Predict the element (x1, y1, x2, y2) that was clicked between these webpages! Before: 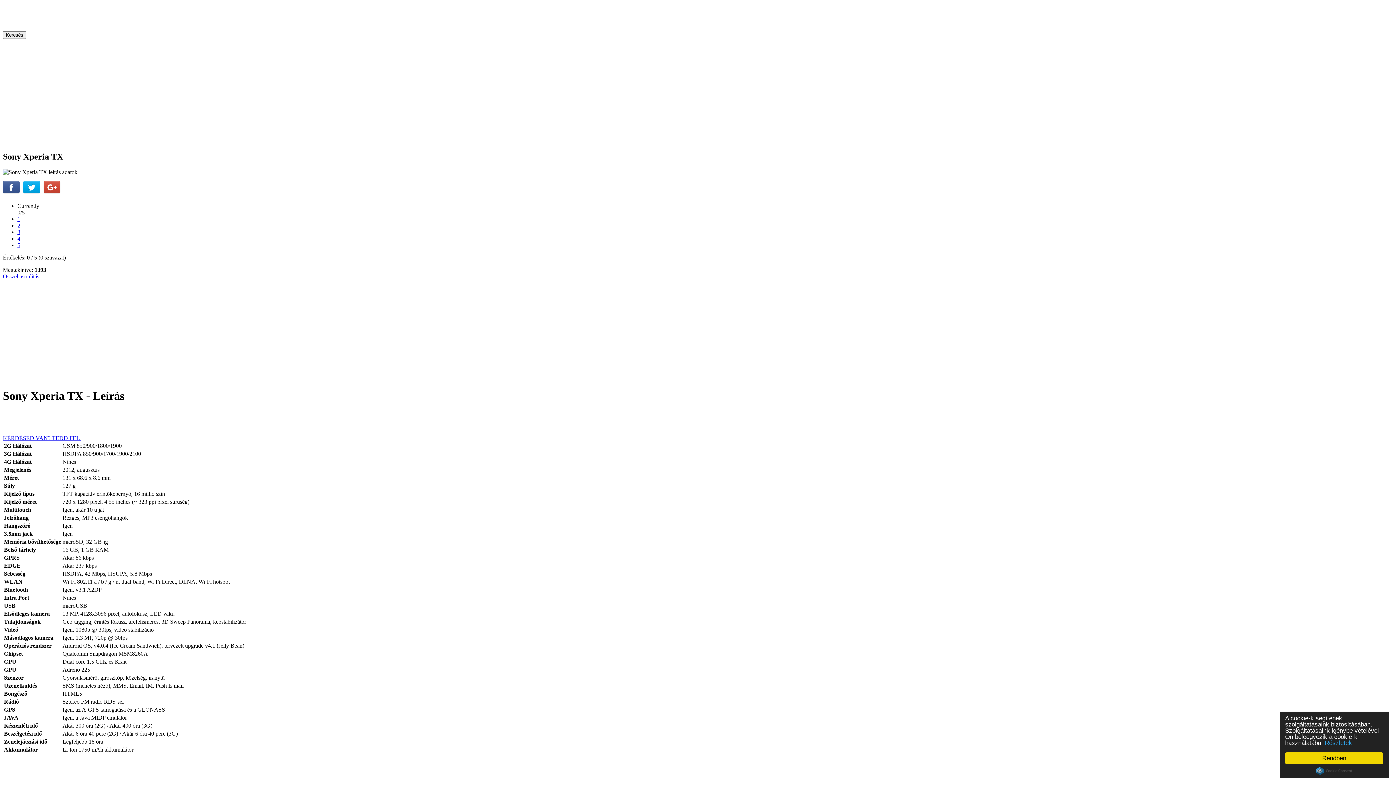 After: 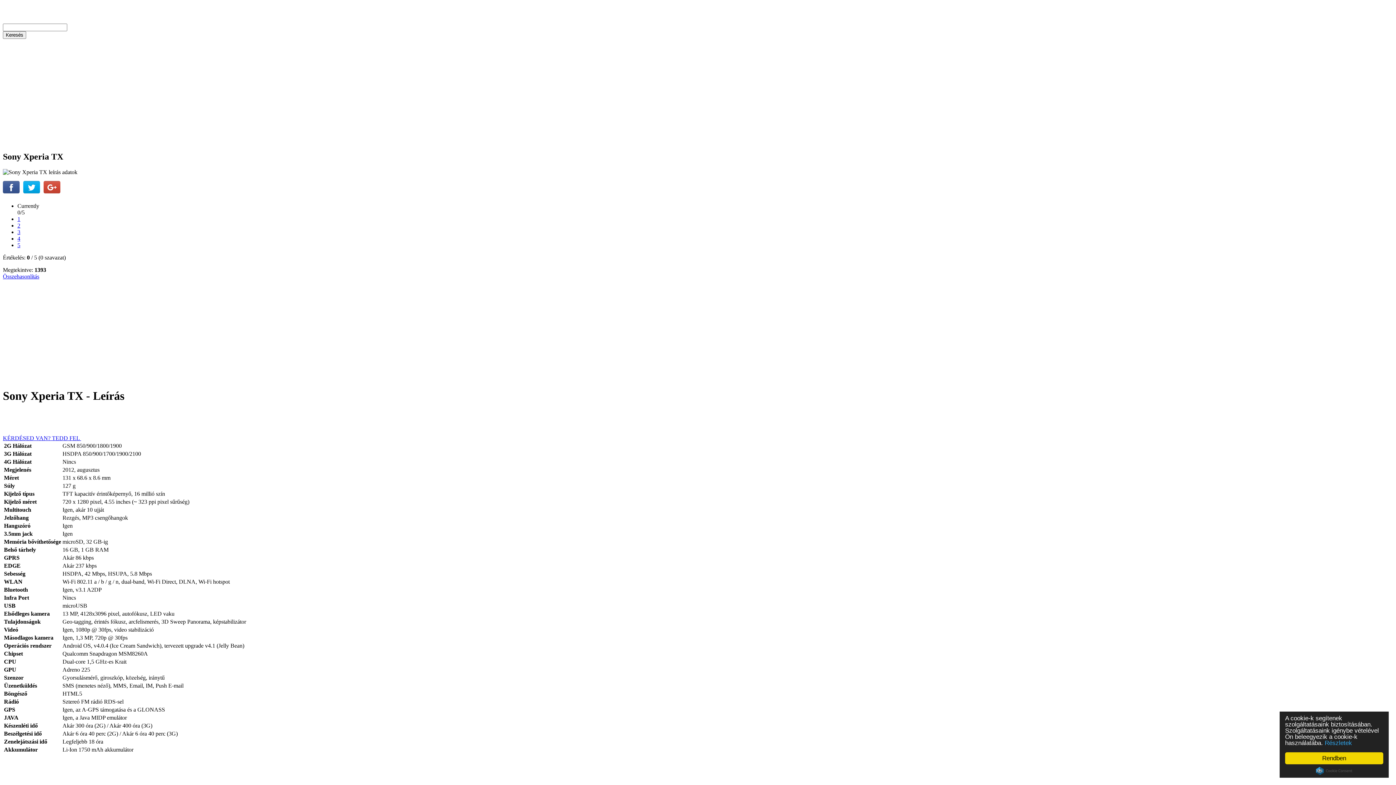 Action: label: 1 bbox: (17, 215, 20, 222)